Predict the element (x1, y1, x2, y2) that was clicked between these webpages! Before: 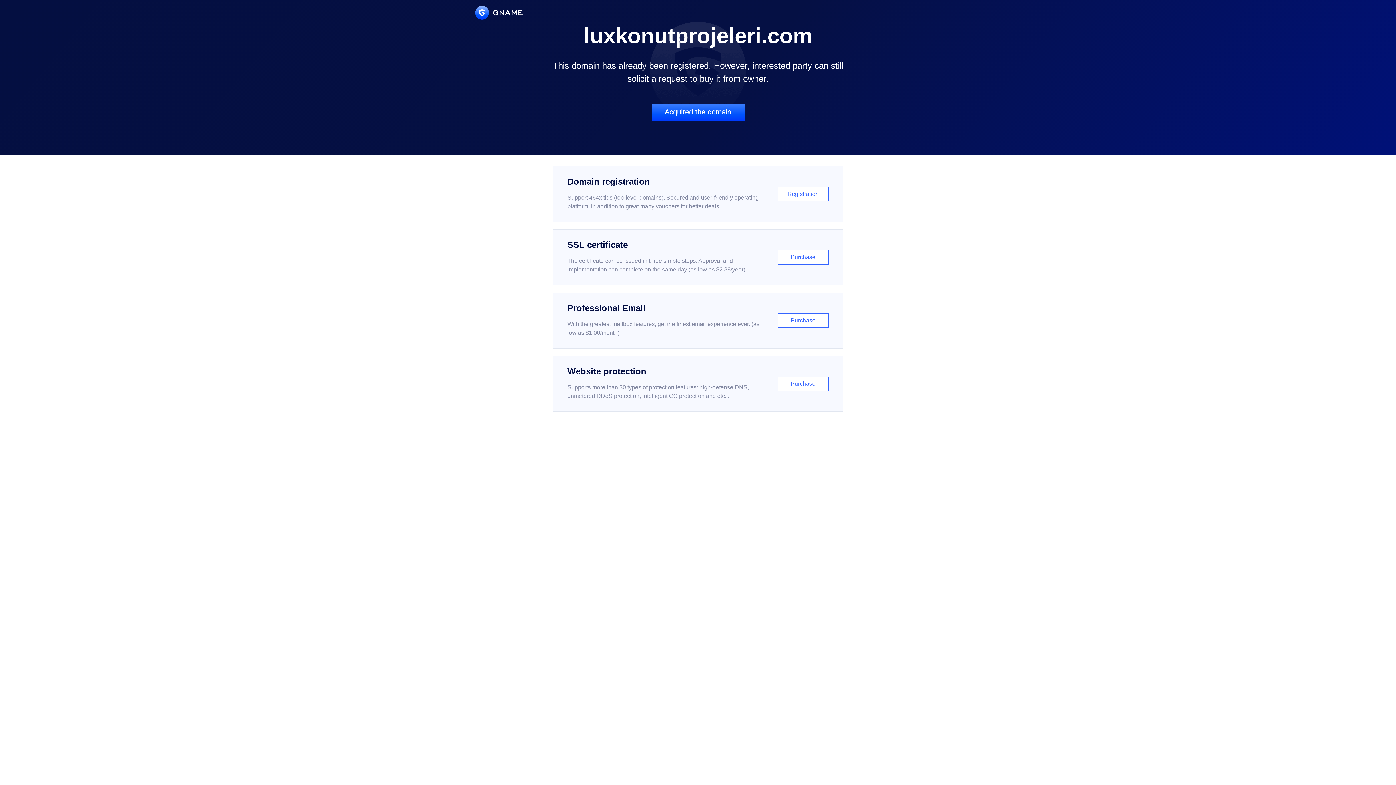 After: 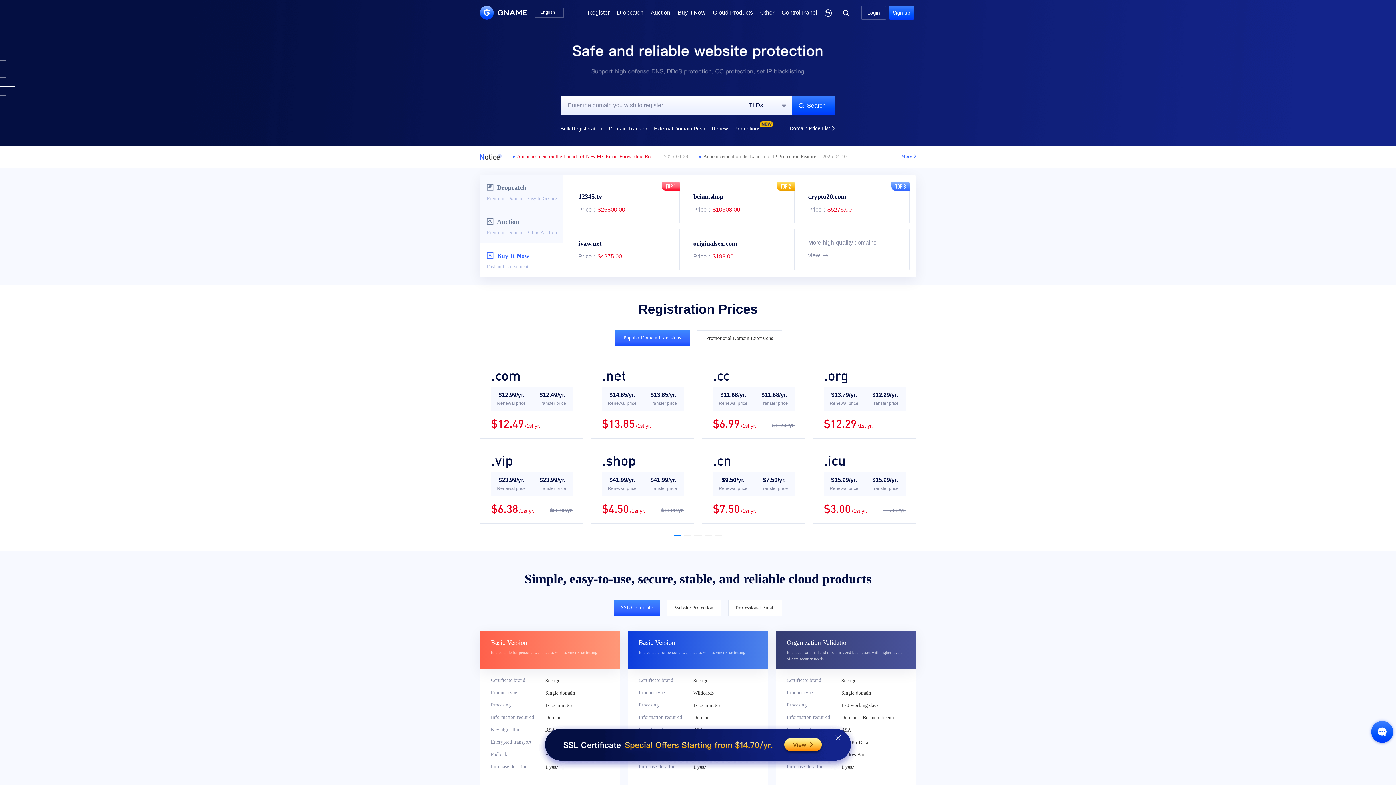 Action: bbox: (475, 5, 522, 19)